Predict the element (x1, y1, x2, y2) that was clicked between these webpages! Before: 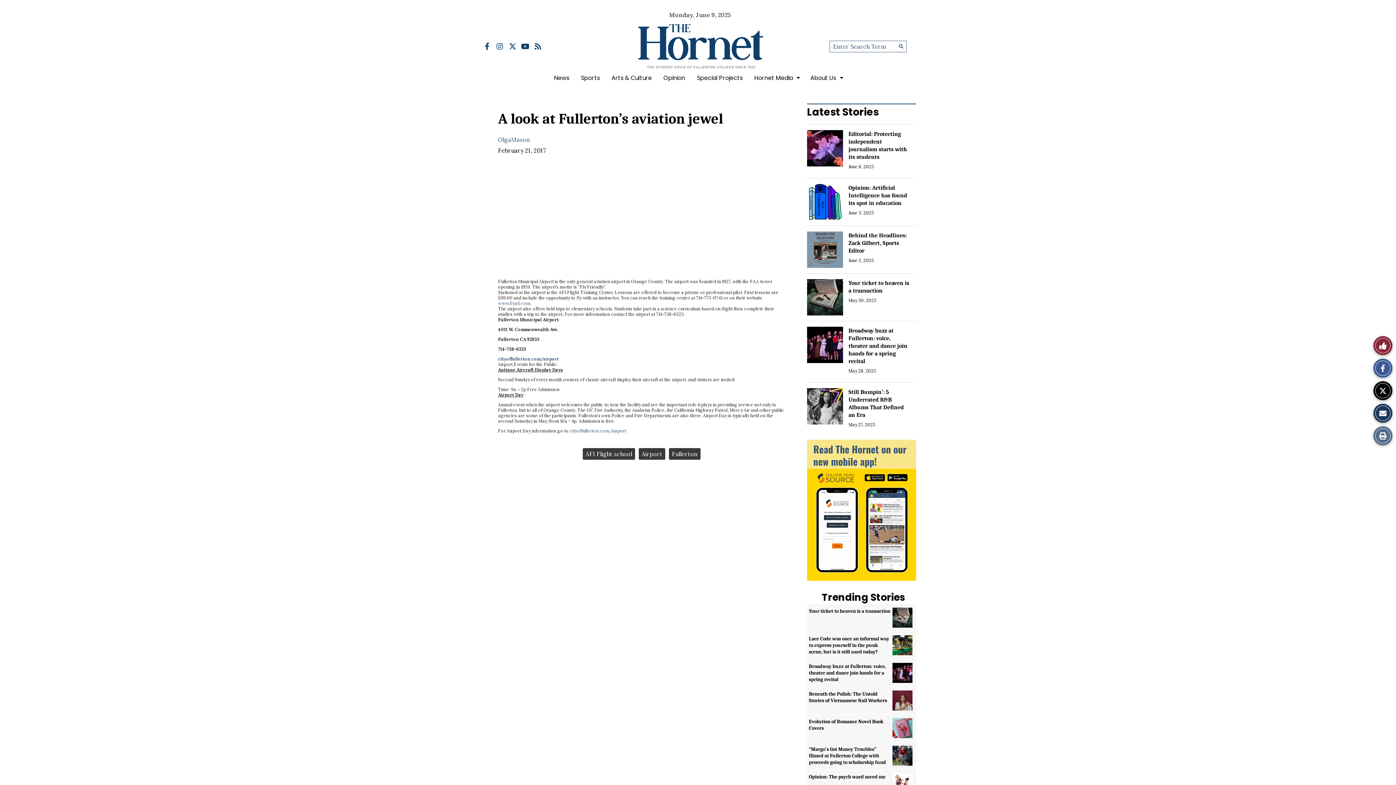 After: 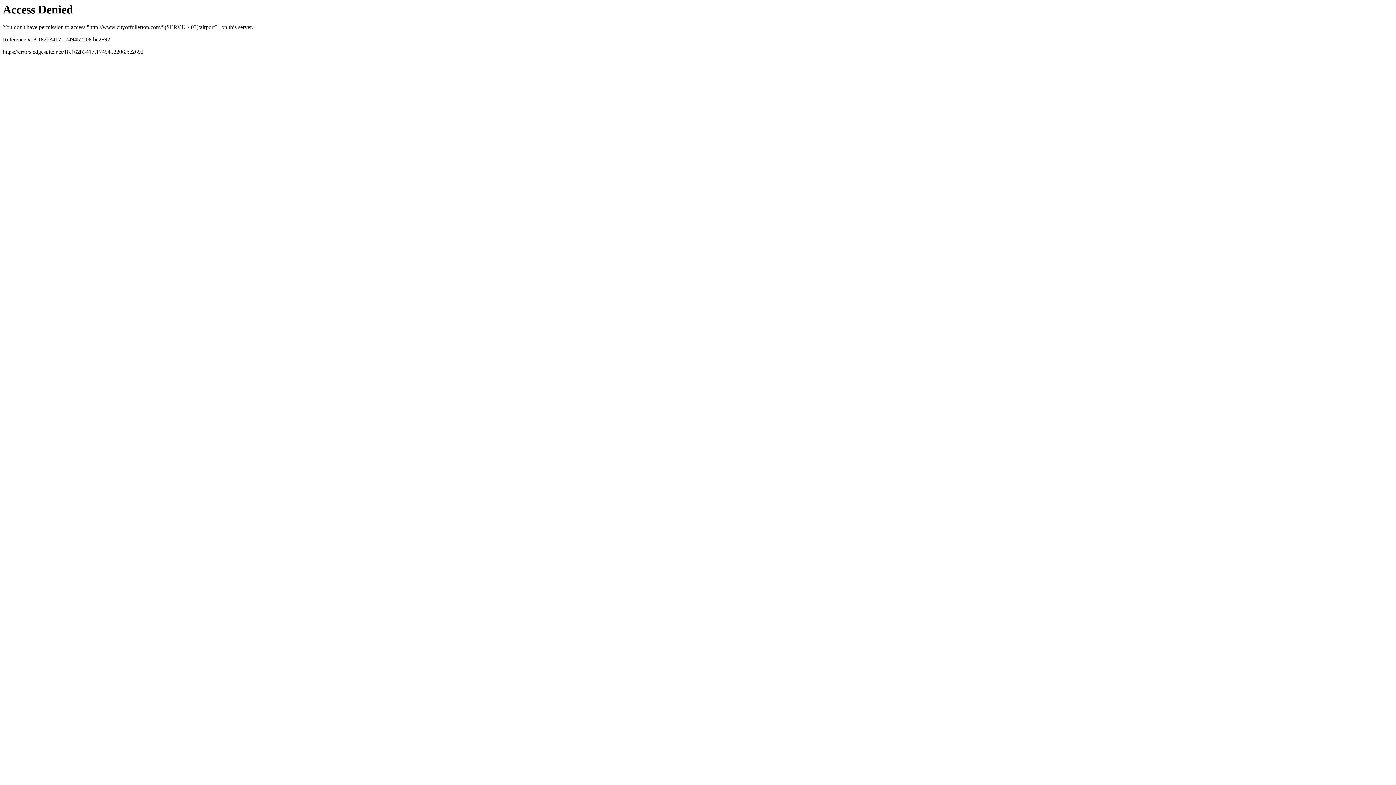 Action: label: cityoffullerton.com/airport bbox: (569, 428, 626, 433)